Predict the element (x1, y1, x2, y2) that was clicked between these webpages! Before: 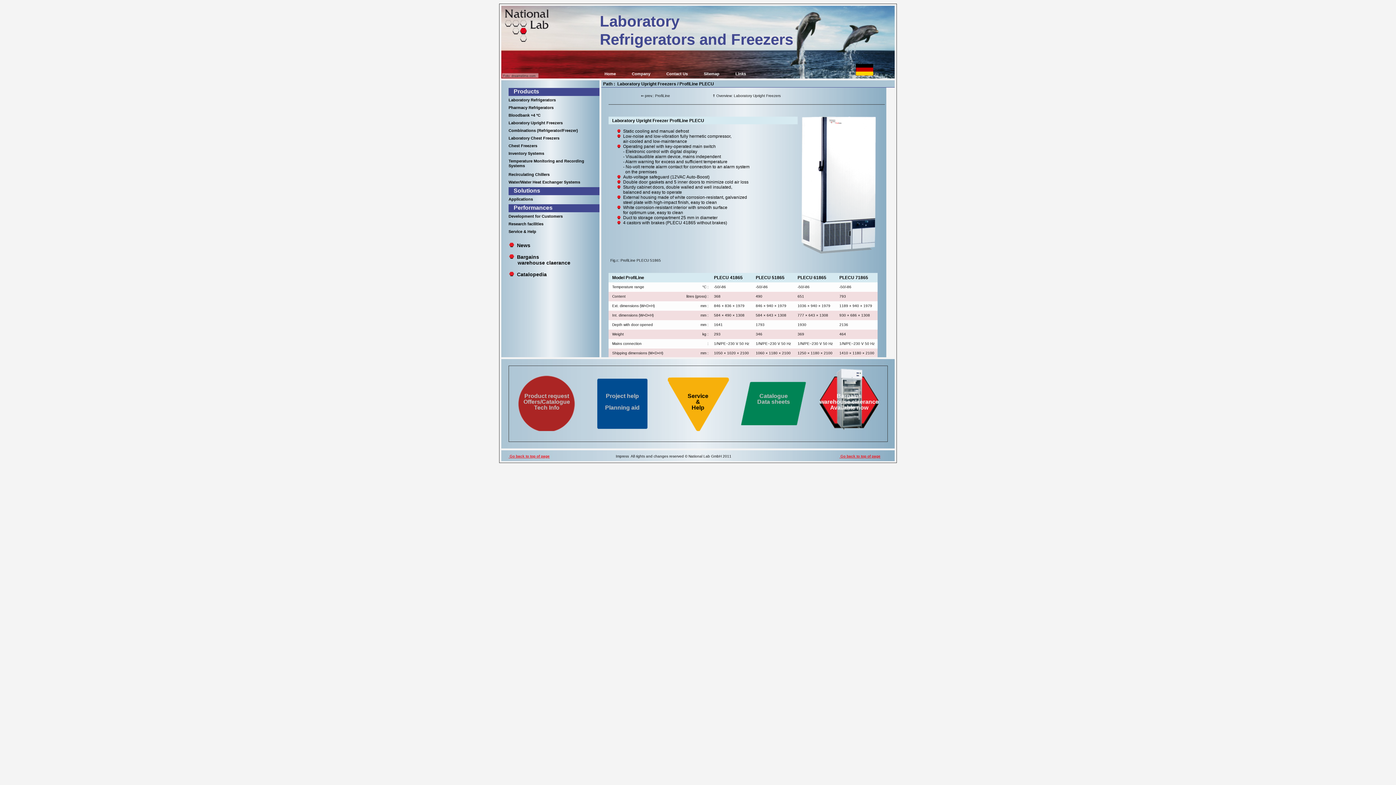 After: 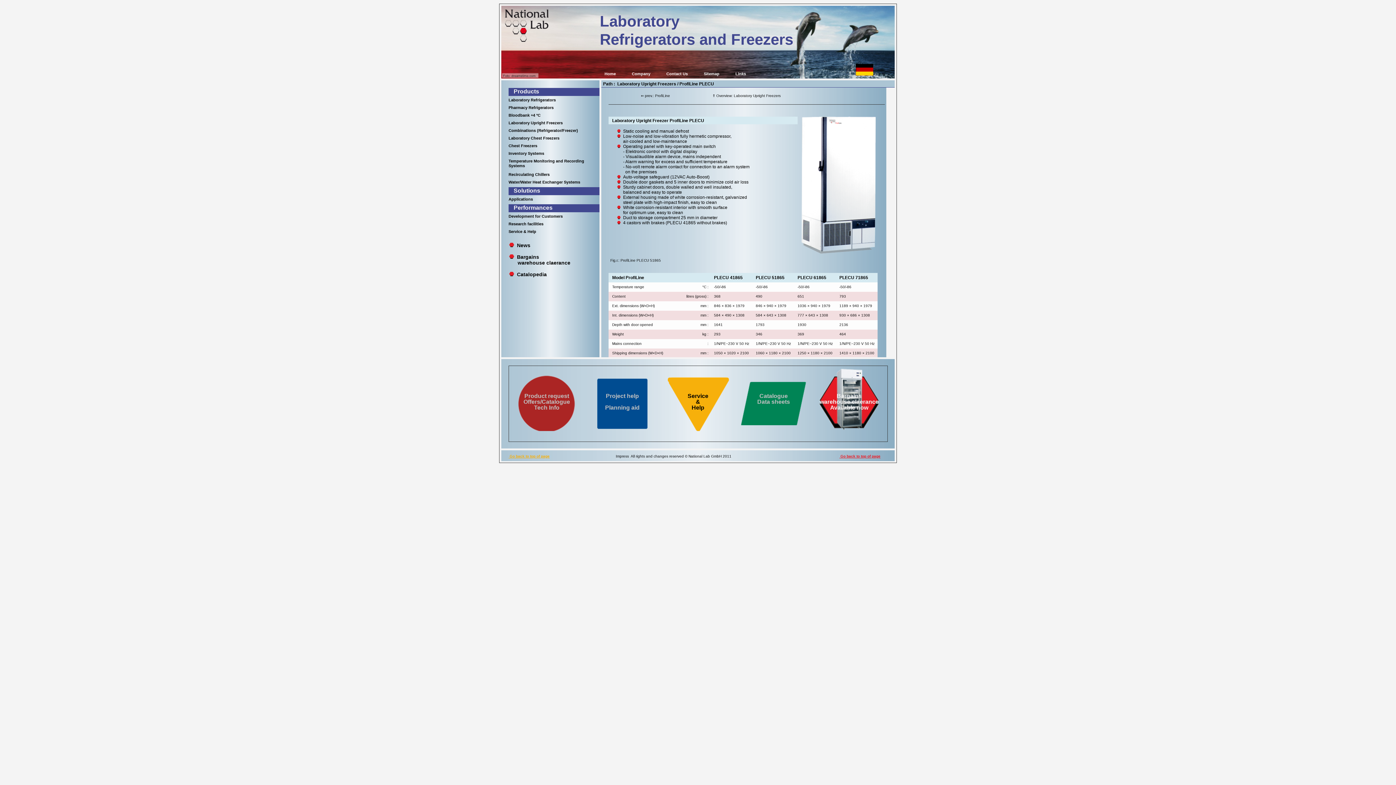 Action: bbox: (508, 454, 549, 458) label:  Go back to top of page